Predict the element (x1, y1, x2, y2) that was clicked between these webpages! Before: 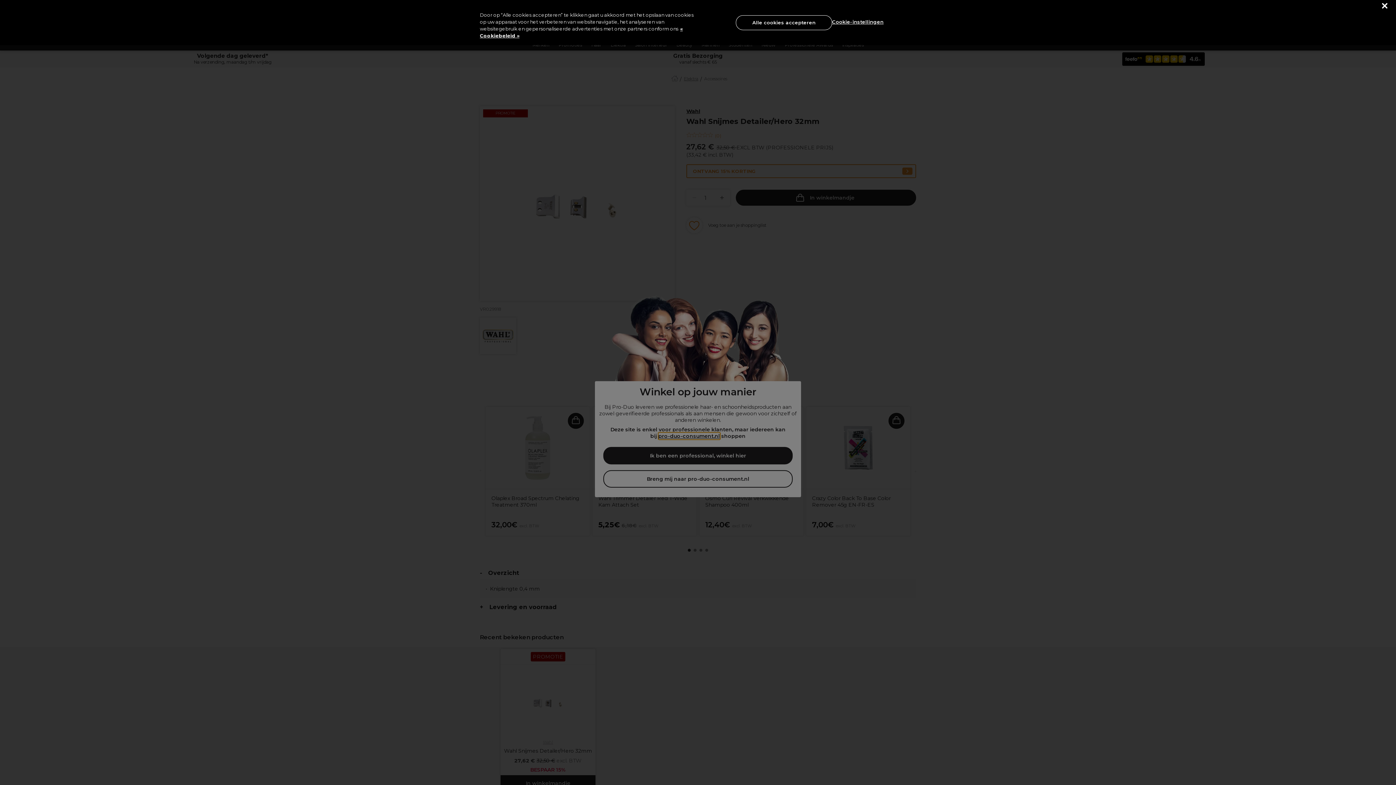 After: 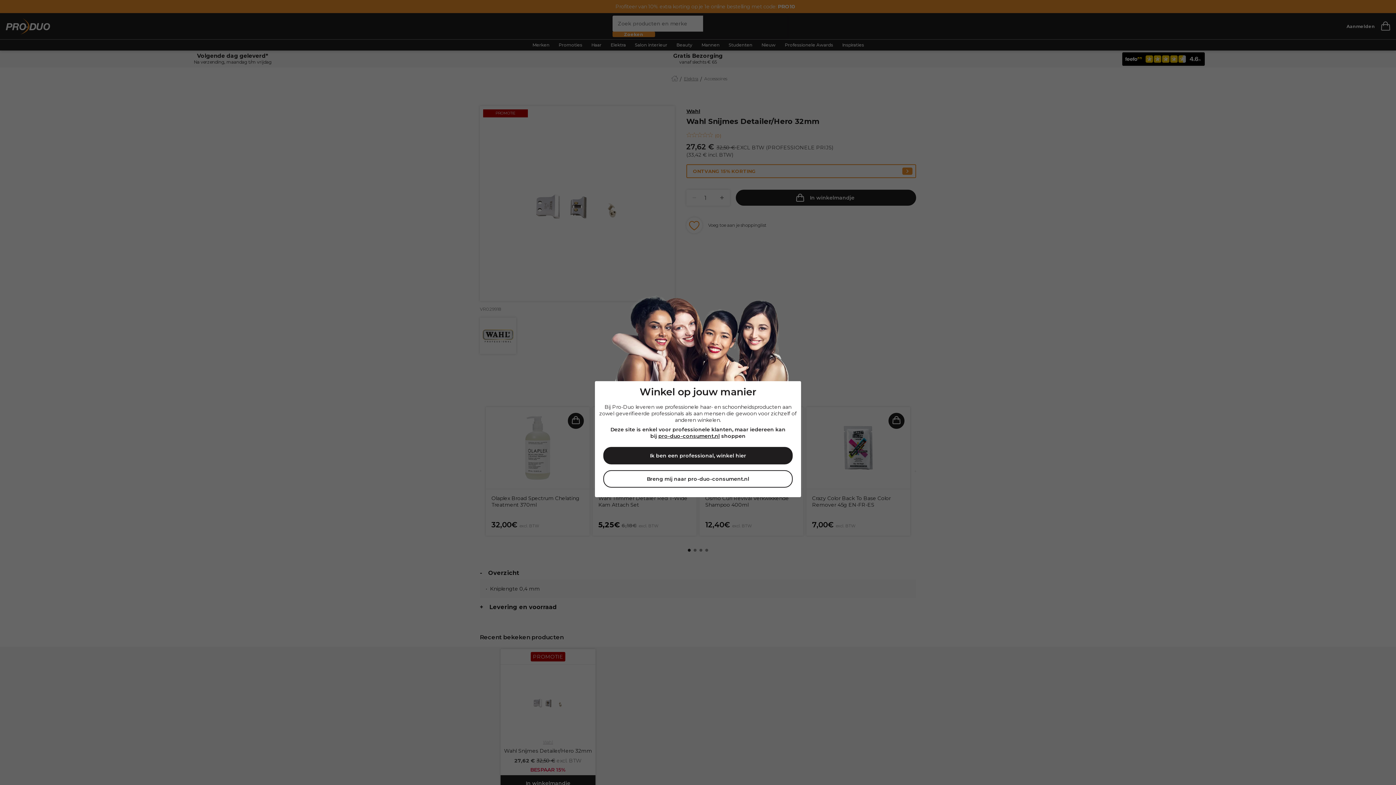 Action: label: Sluiten bbox: (1382, 3, 1387, 8)